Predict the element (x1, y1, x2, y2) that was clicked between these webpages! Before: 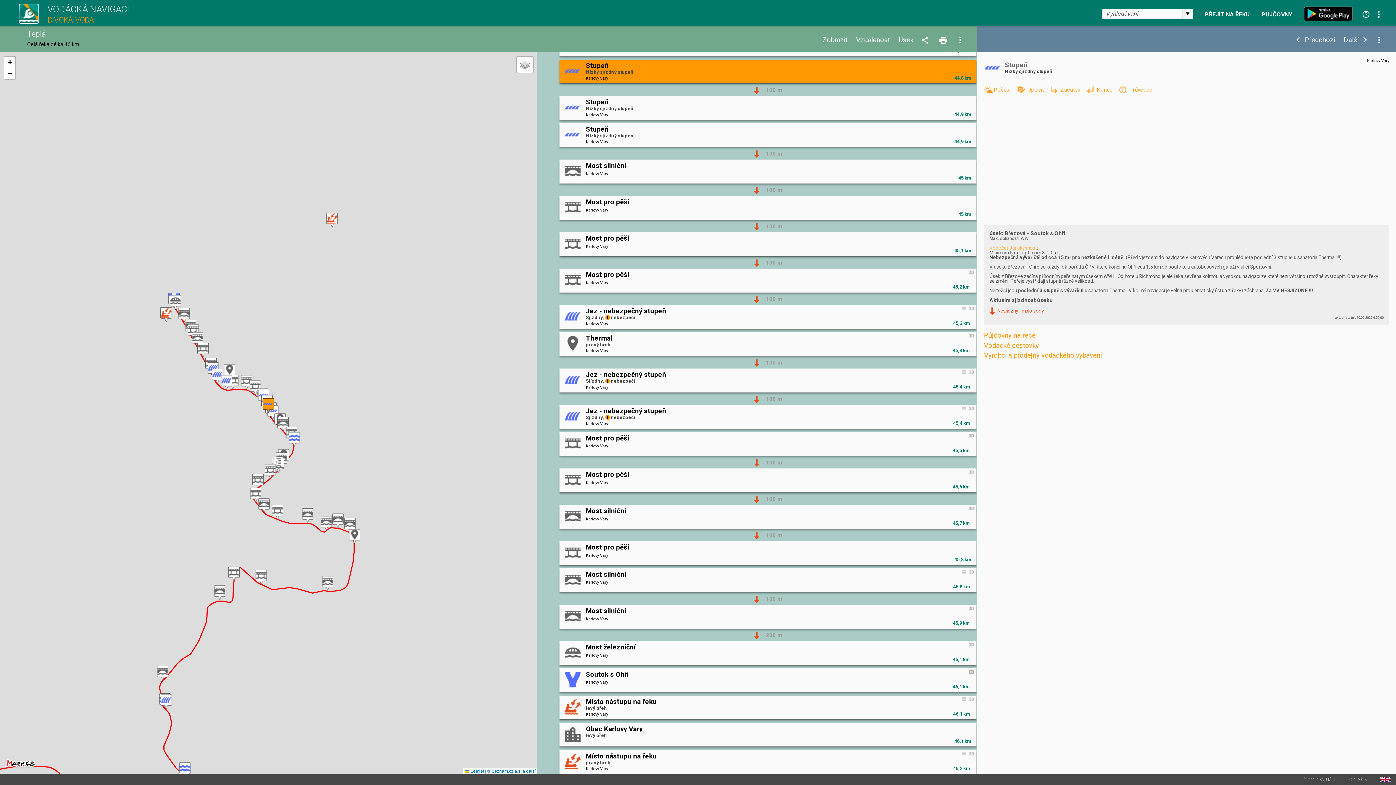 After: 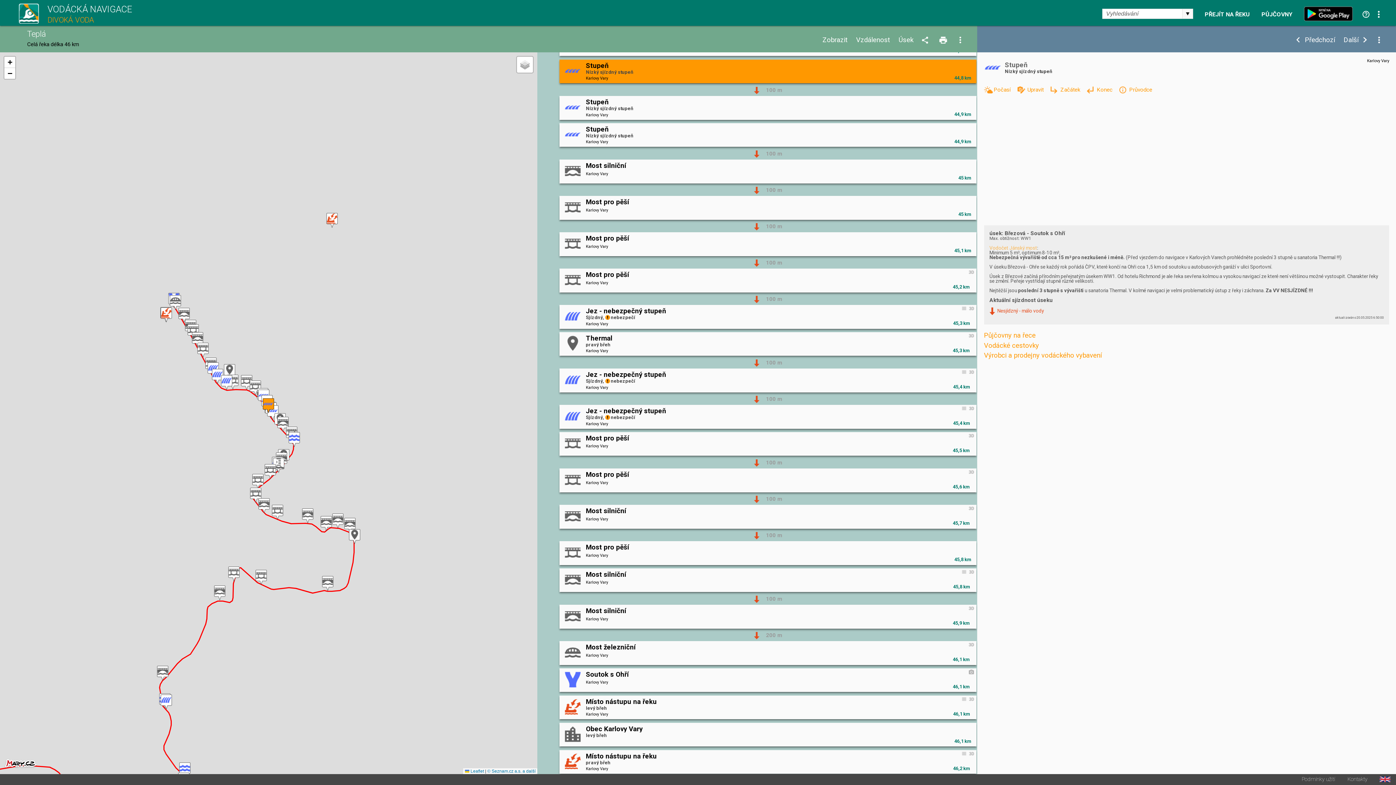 Action: bbox: (262, 398, 274, 413)